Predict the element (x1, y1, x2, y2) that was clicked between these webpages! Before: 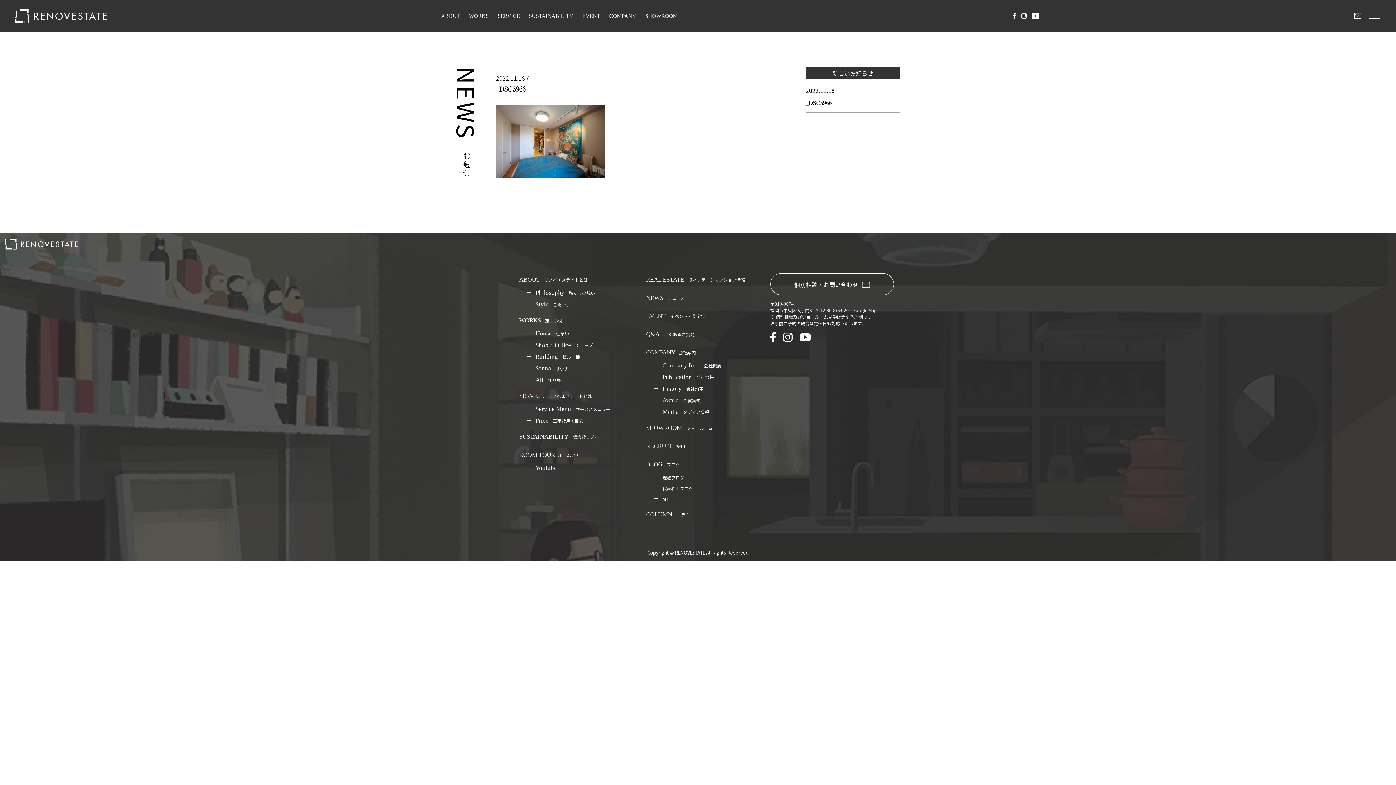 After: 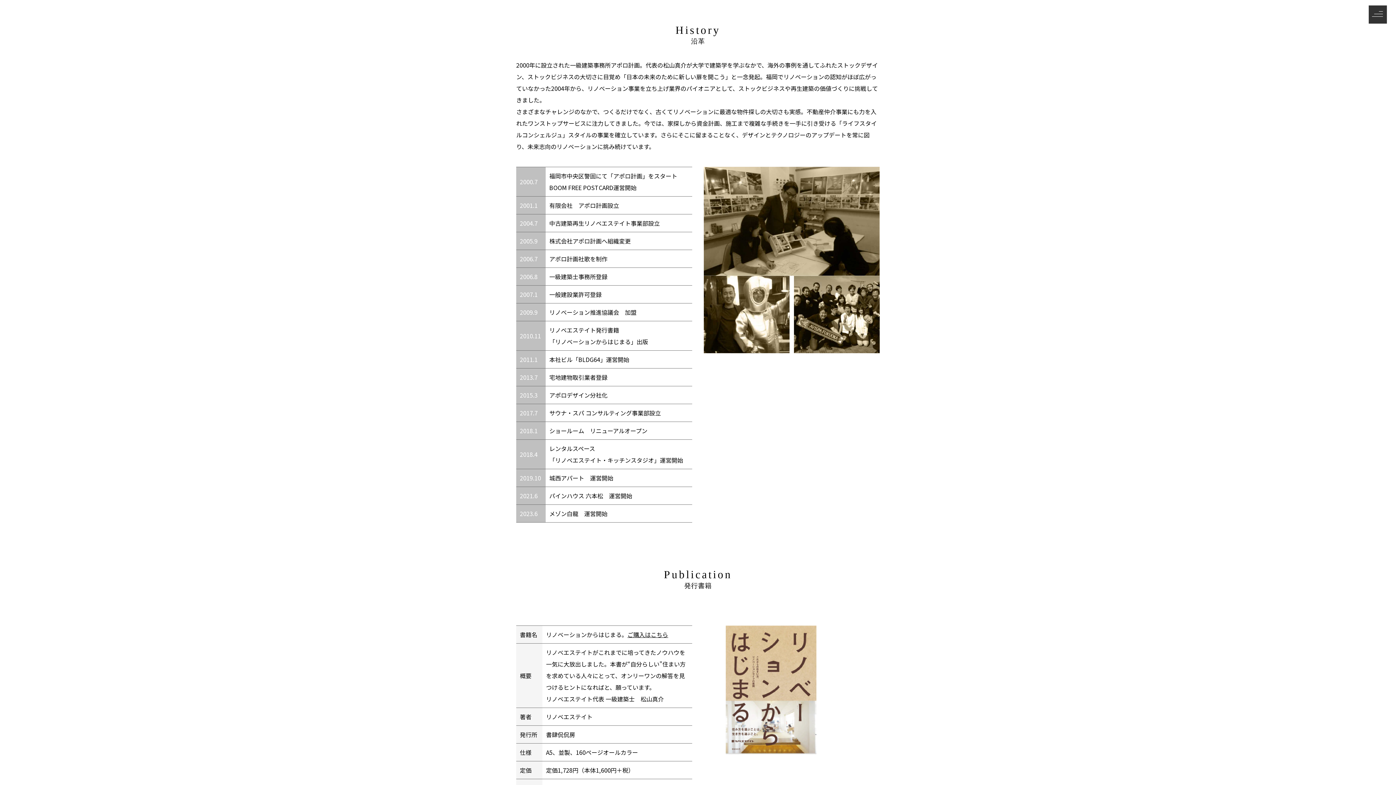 Action: label: History 会社沿革 bbox: (659, 384, 703, 392)